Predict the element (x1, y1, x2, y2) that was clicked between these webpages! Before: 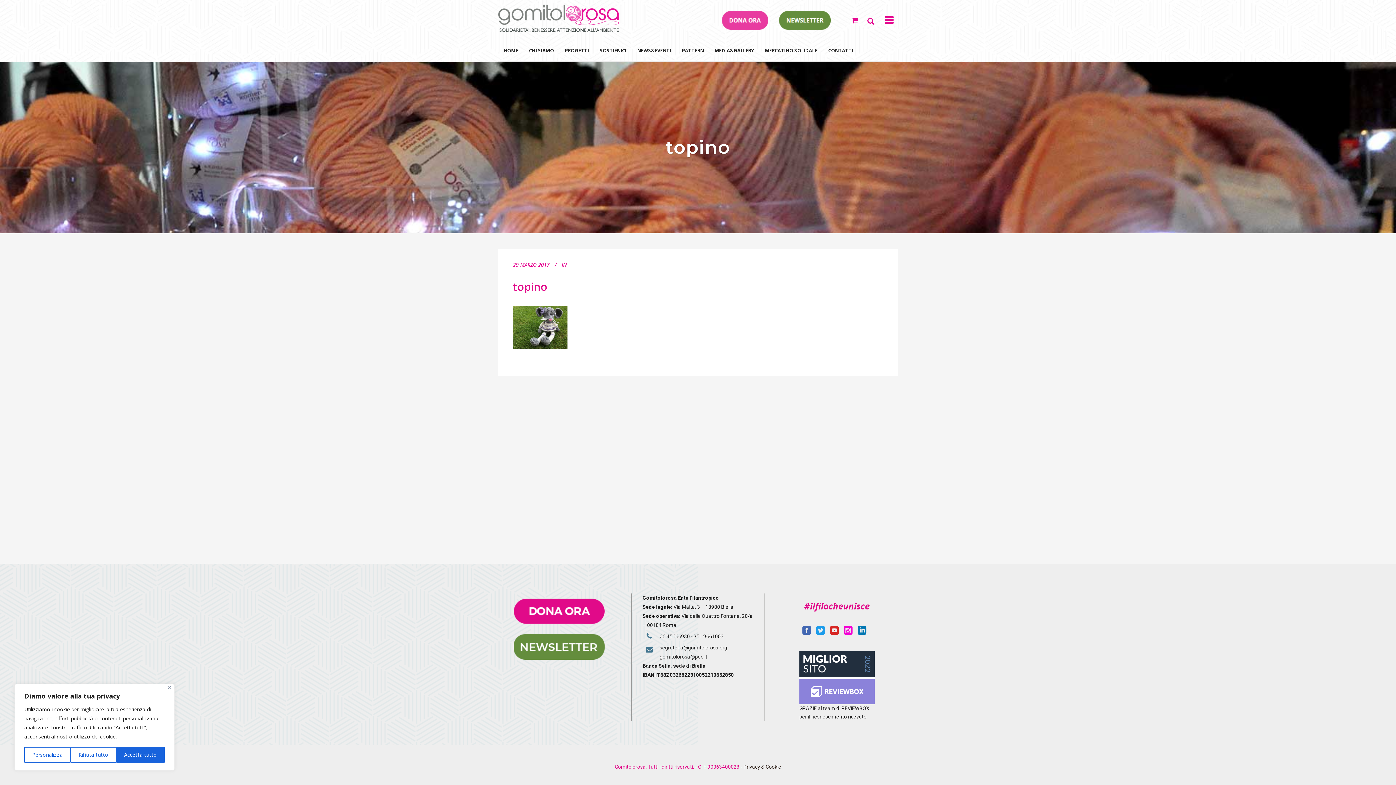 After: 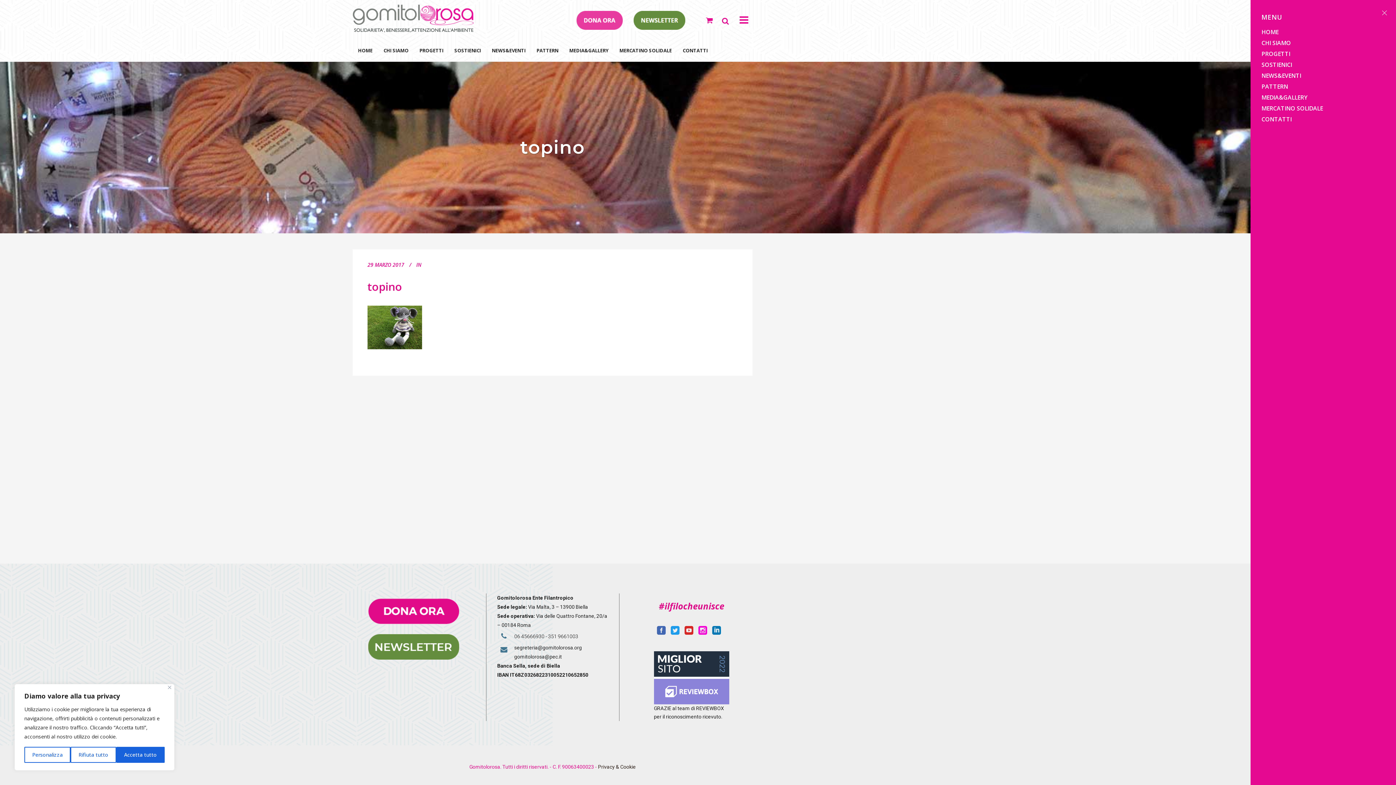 Action: bbox: (880, 13, 898, 25)